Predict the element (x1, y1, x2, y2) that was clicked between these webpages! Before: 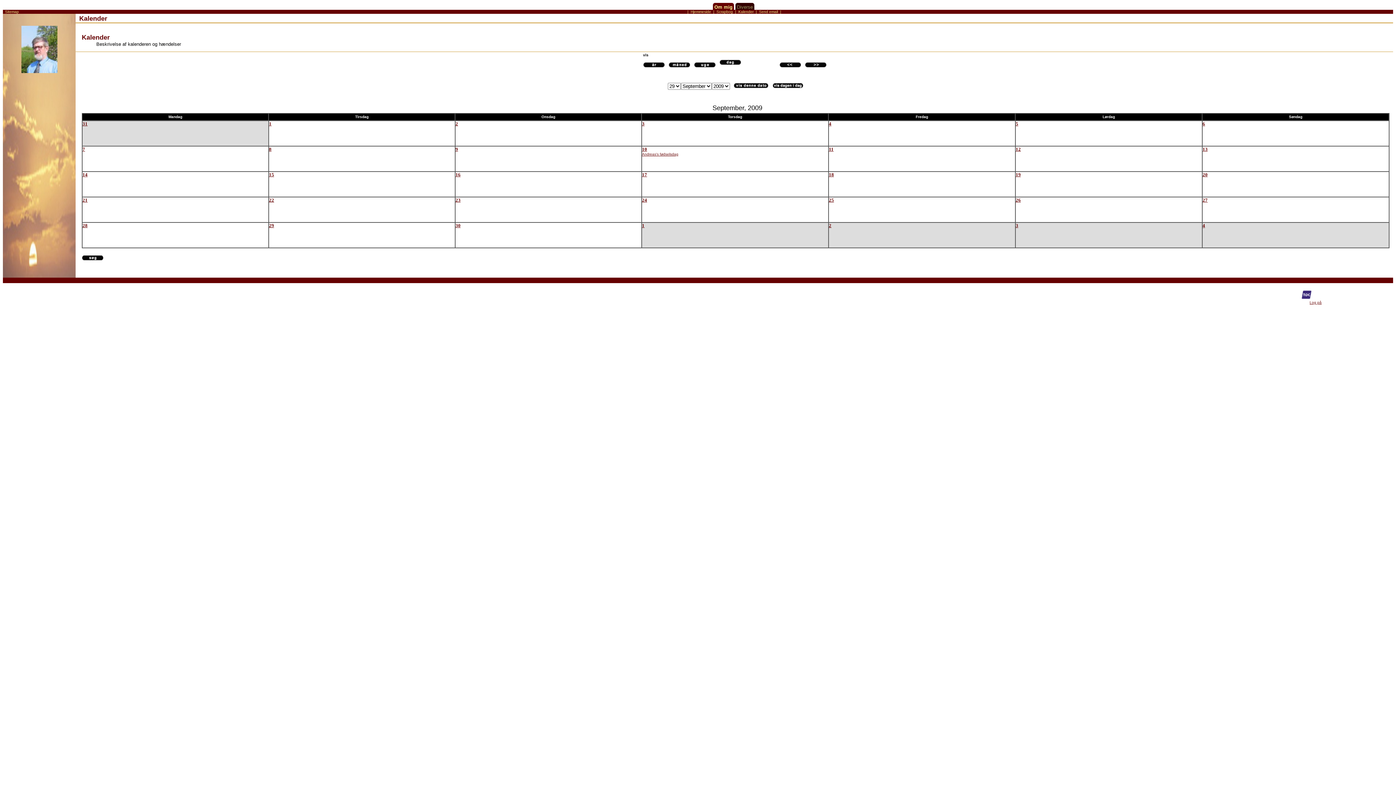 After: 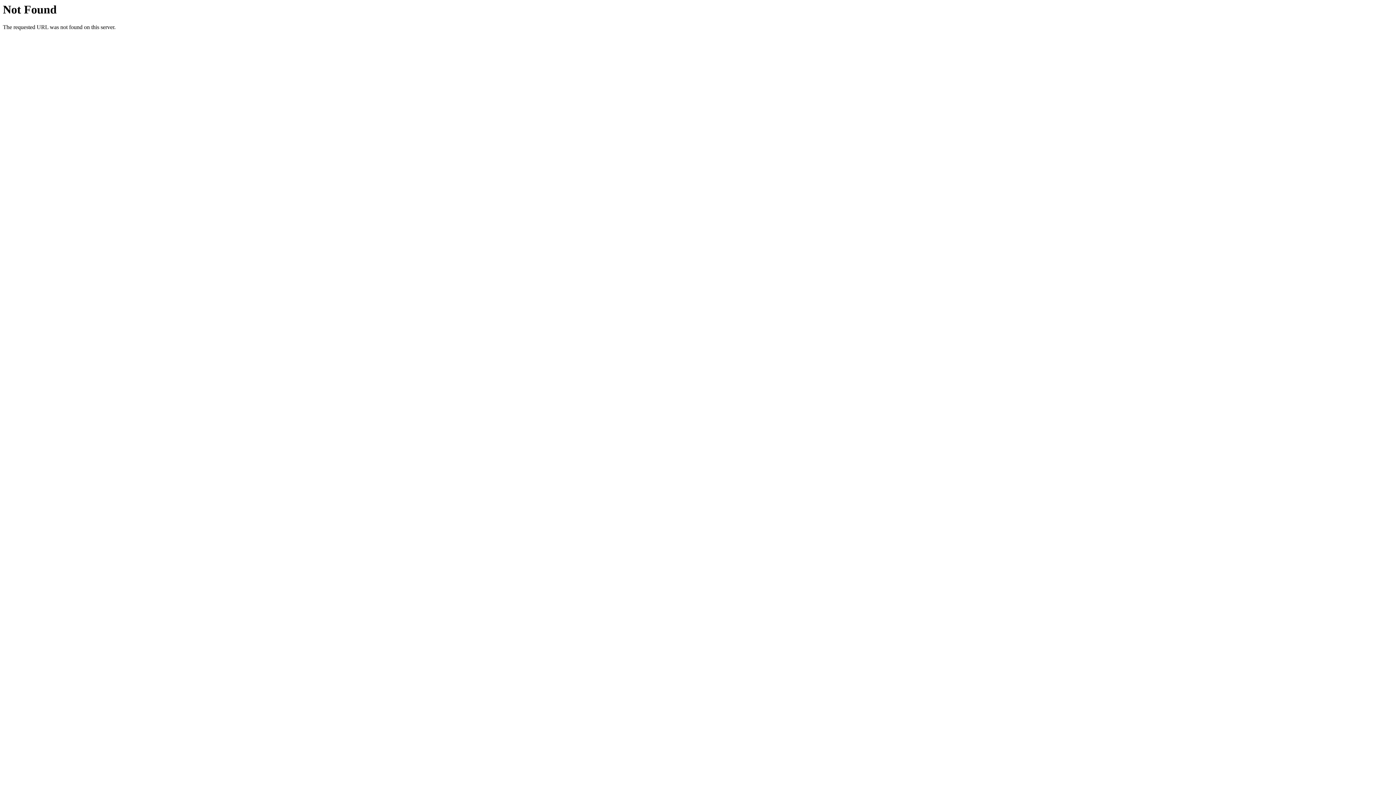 Action: bbox: (81, 256, 103, 262)